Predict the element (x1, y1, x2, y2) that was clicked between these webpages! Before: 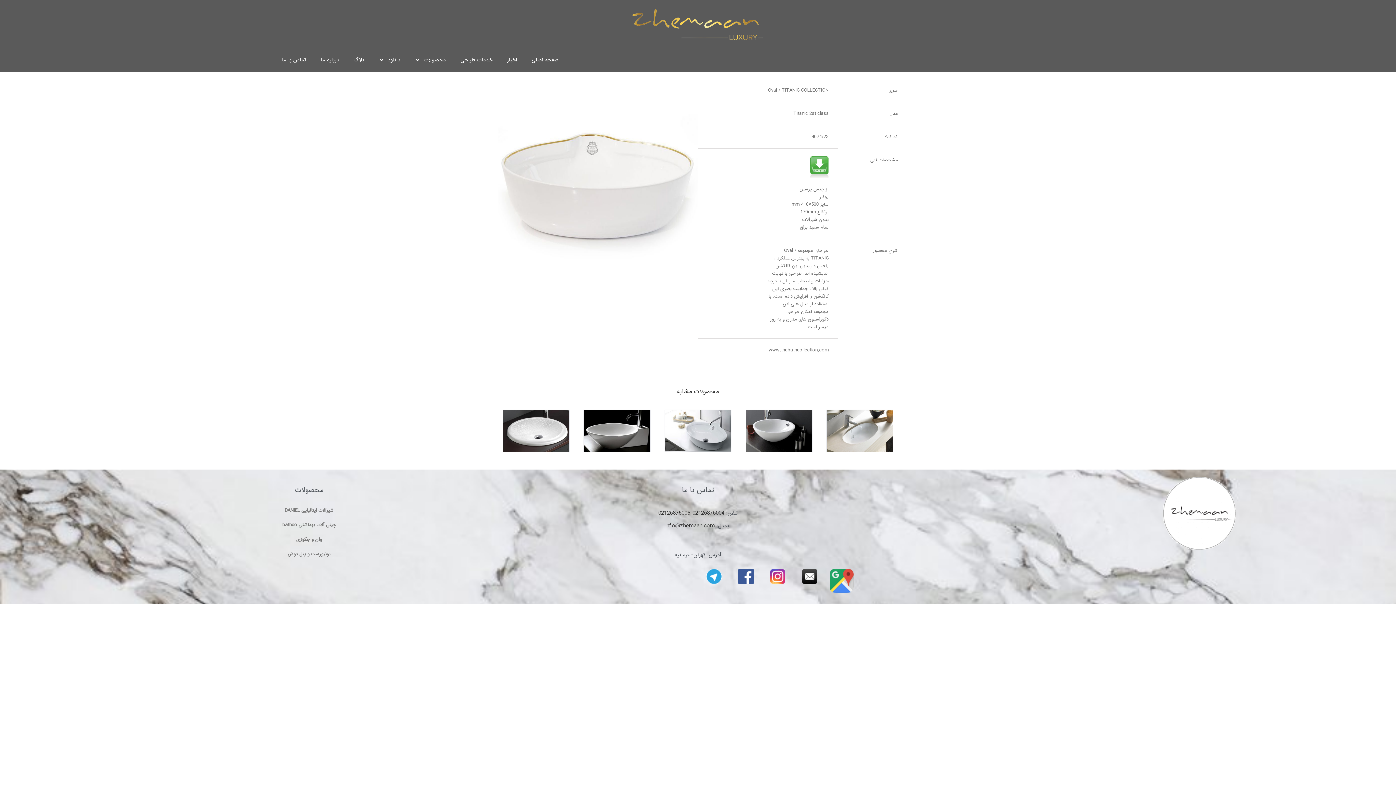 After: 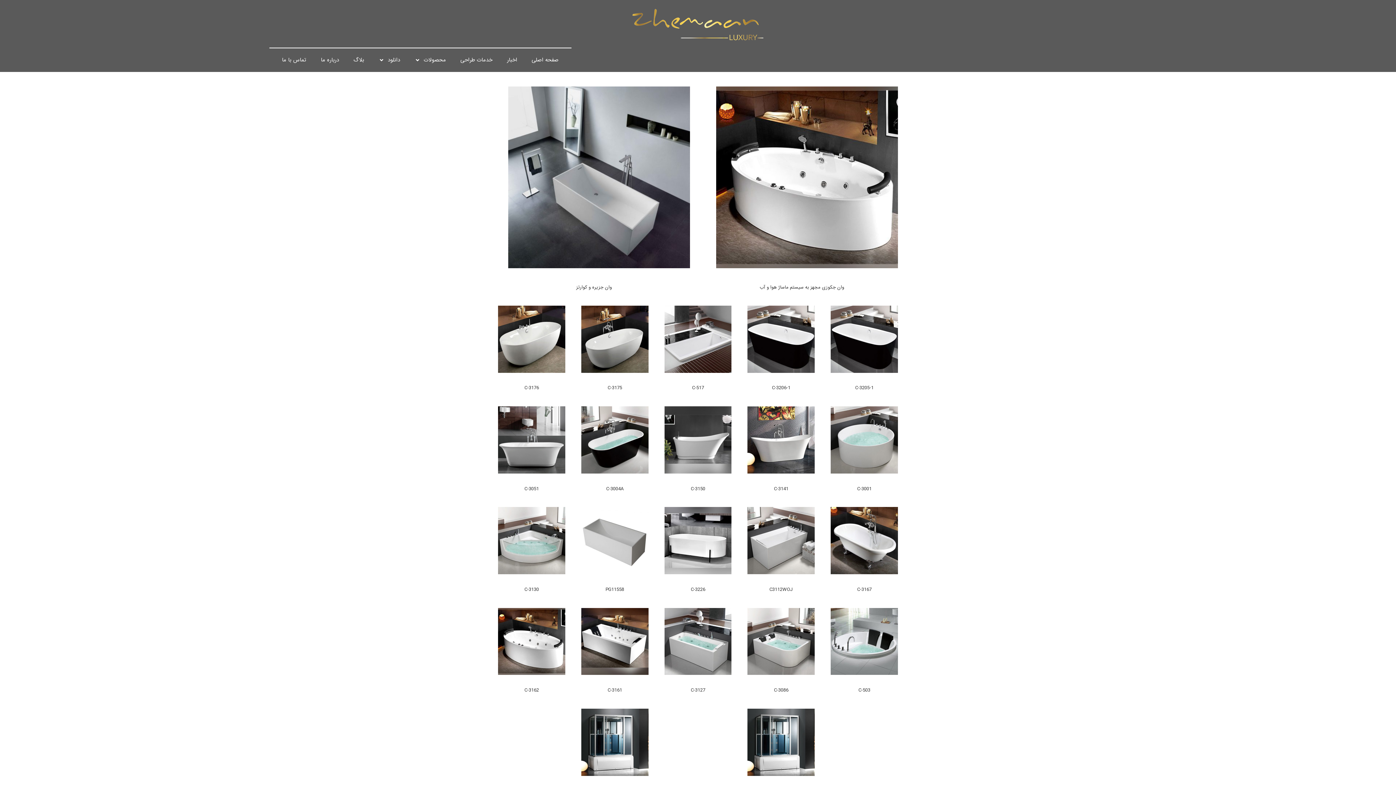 Action: bbox: (146, 532, 472, 547) label: وان و جکوزی